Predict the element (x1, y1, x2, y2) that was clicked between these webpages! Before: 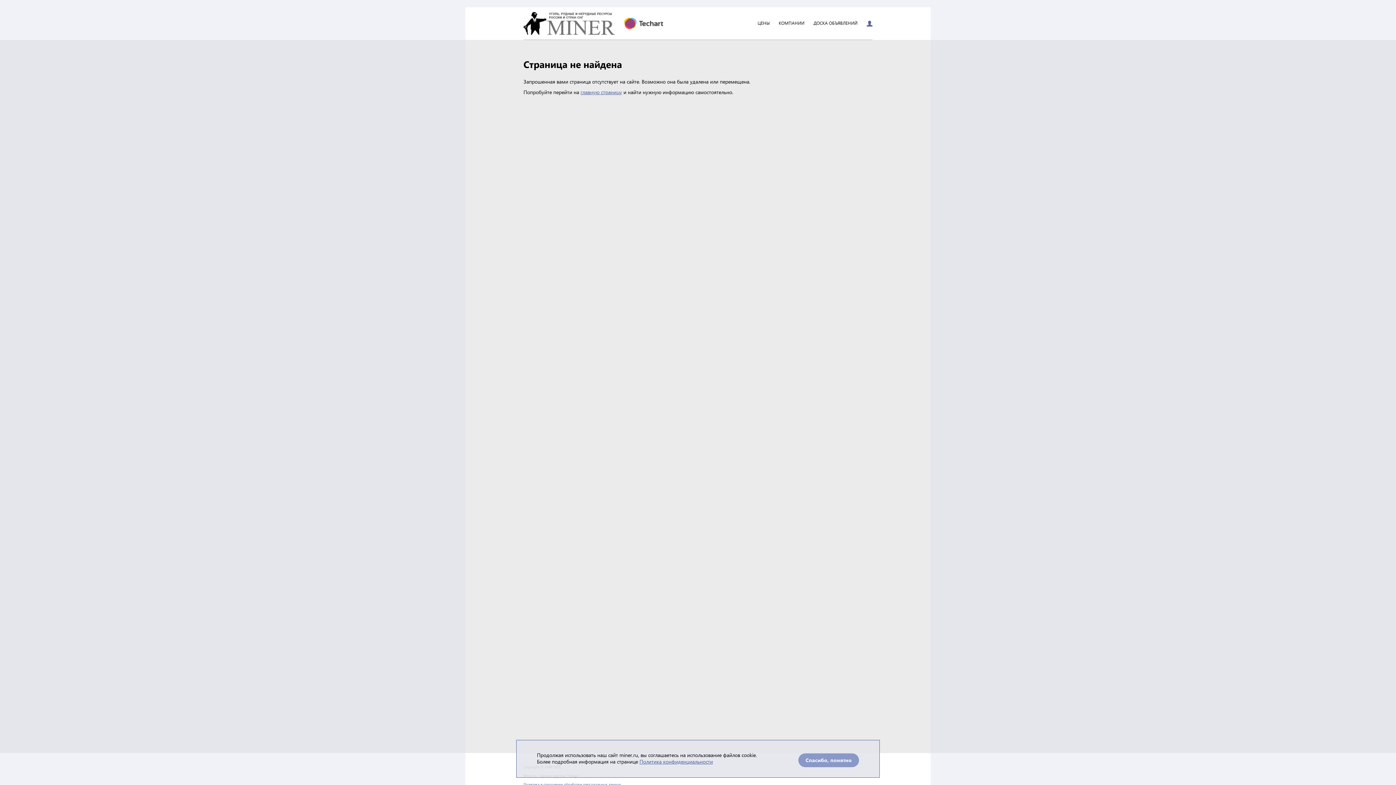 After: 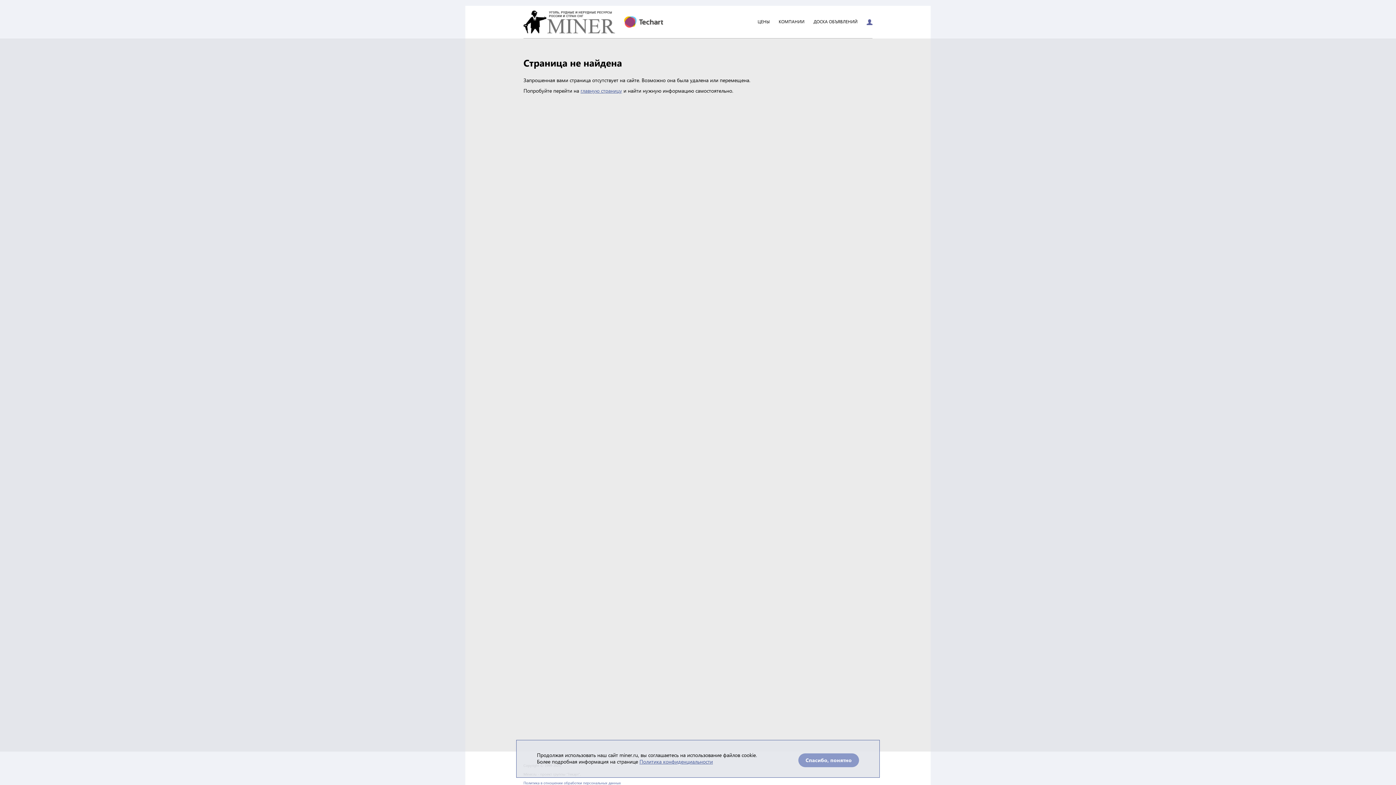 Action: bbox: (523, 782, 621, 786) label: Политика в отношении обработки персональных данных